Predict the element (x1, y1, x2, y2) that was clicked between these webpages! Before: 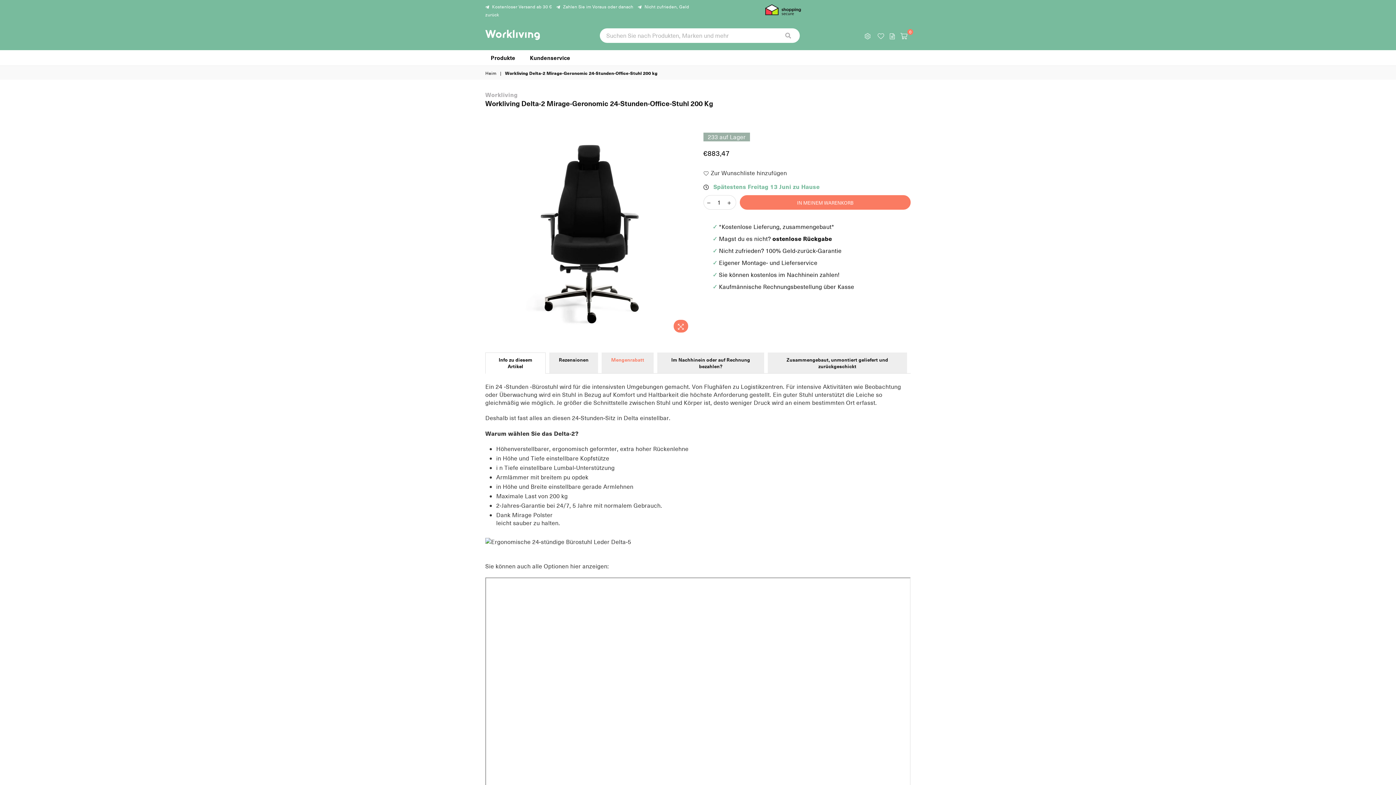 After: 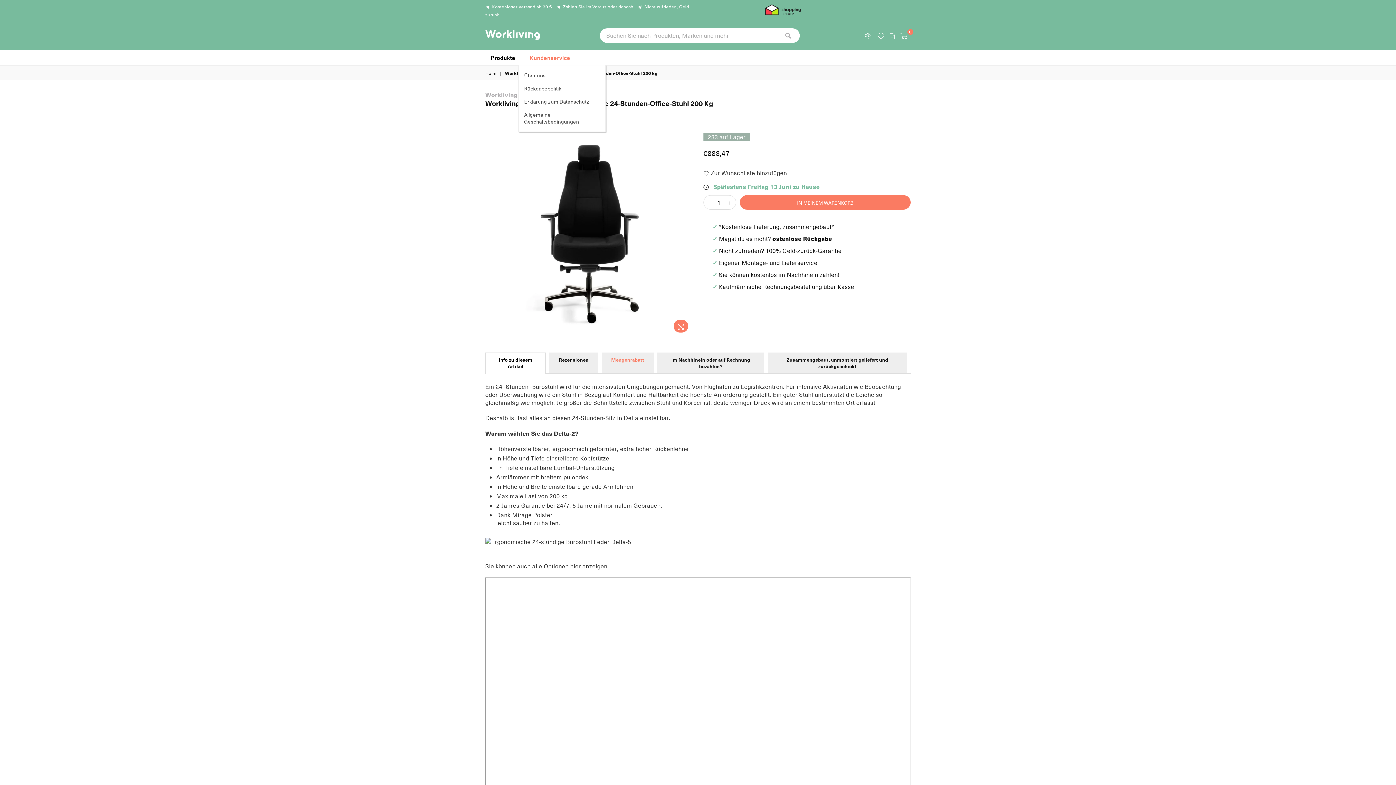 Action: bbox: (524, 50, 575, 65) label: Kundenservice